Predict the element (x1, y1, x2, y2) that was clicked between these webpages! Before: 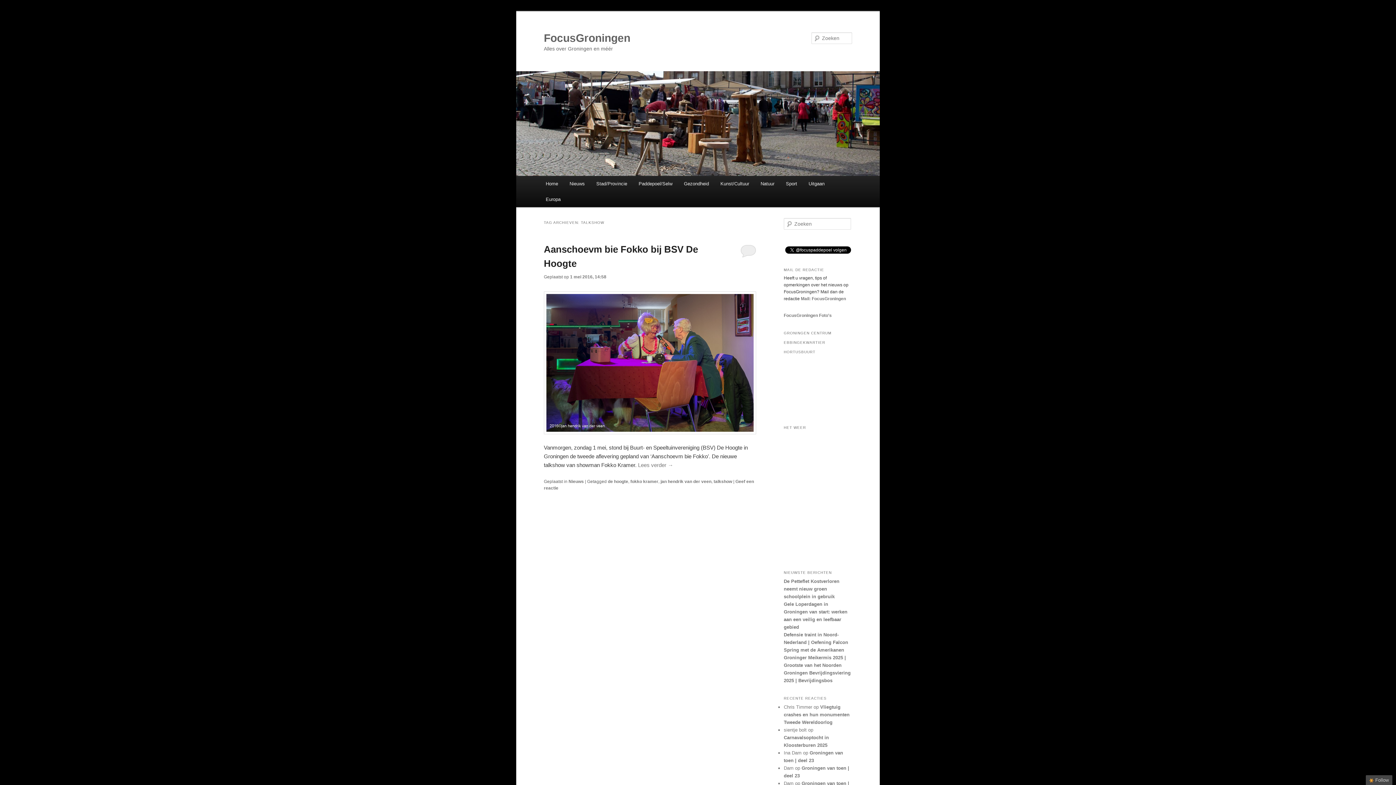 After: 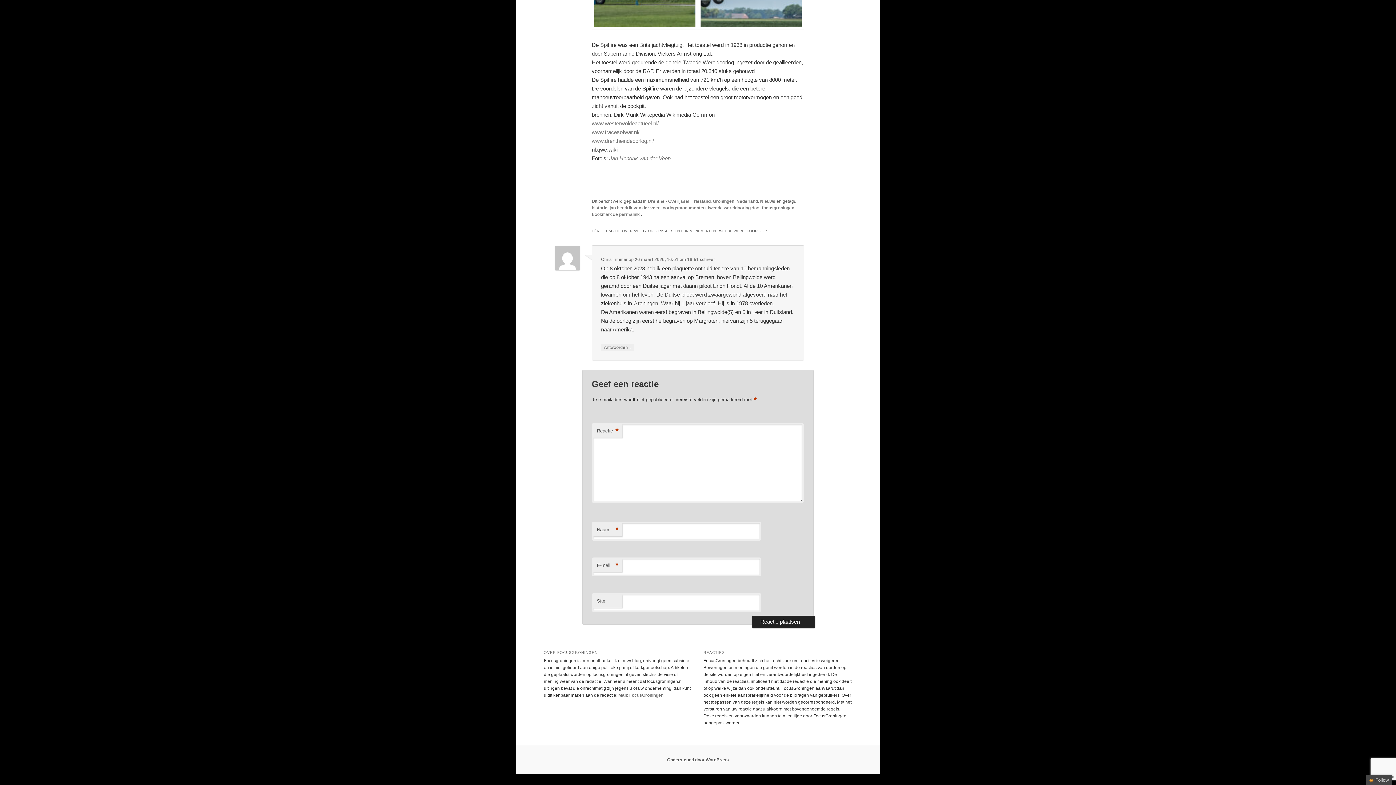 Action: label: Vliegtuig crashes en hun monumenten Tweede Wereldoorlog bbox: (784, 704, 849, 725)